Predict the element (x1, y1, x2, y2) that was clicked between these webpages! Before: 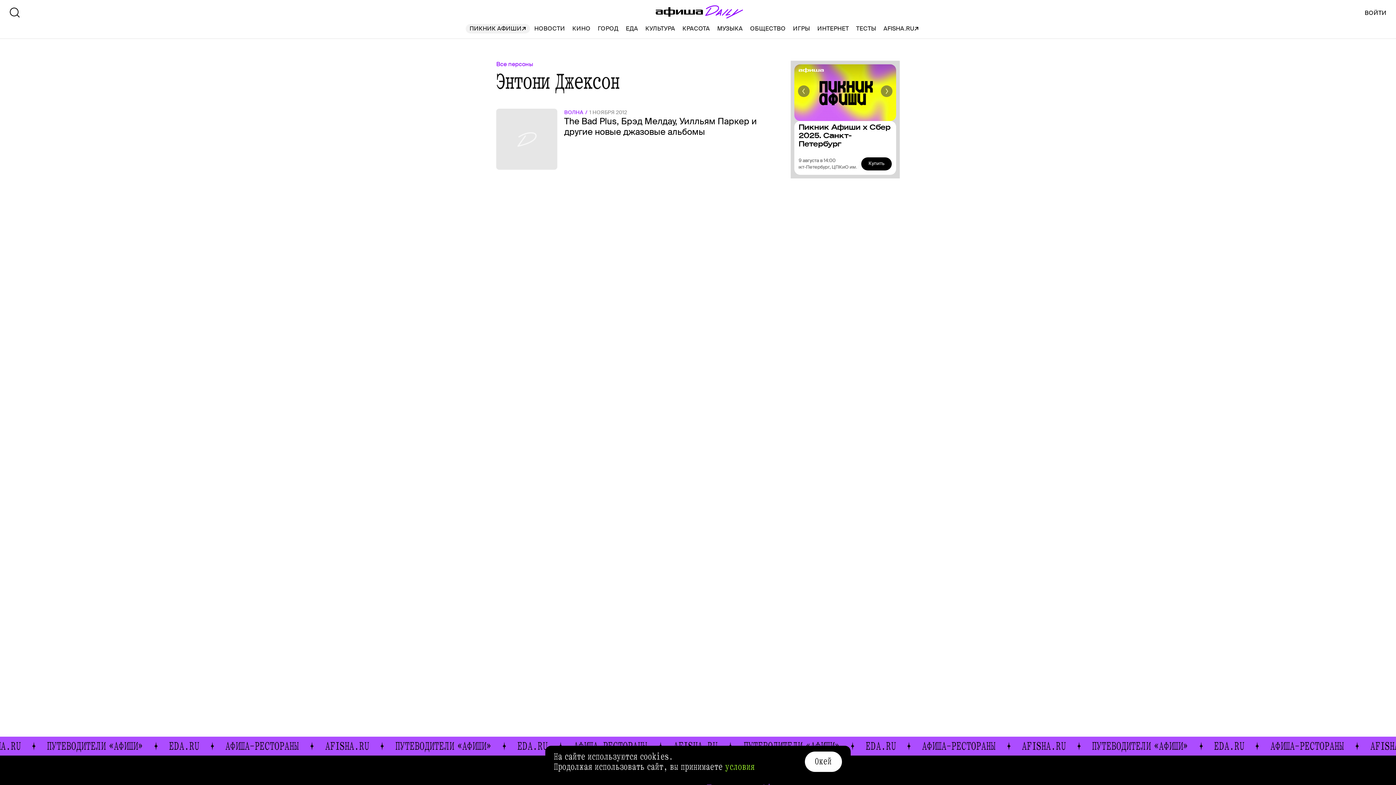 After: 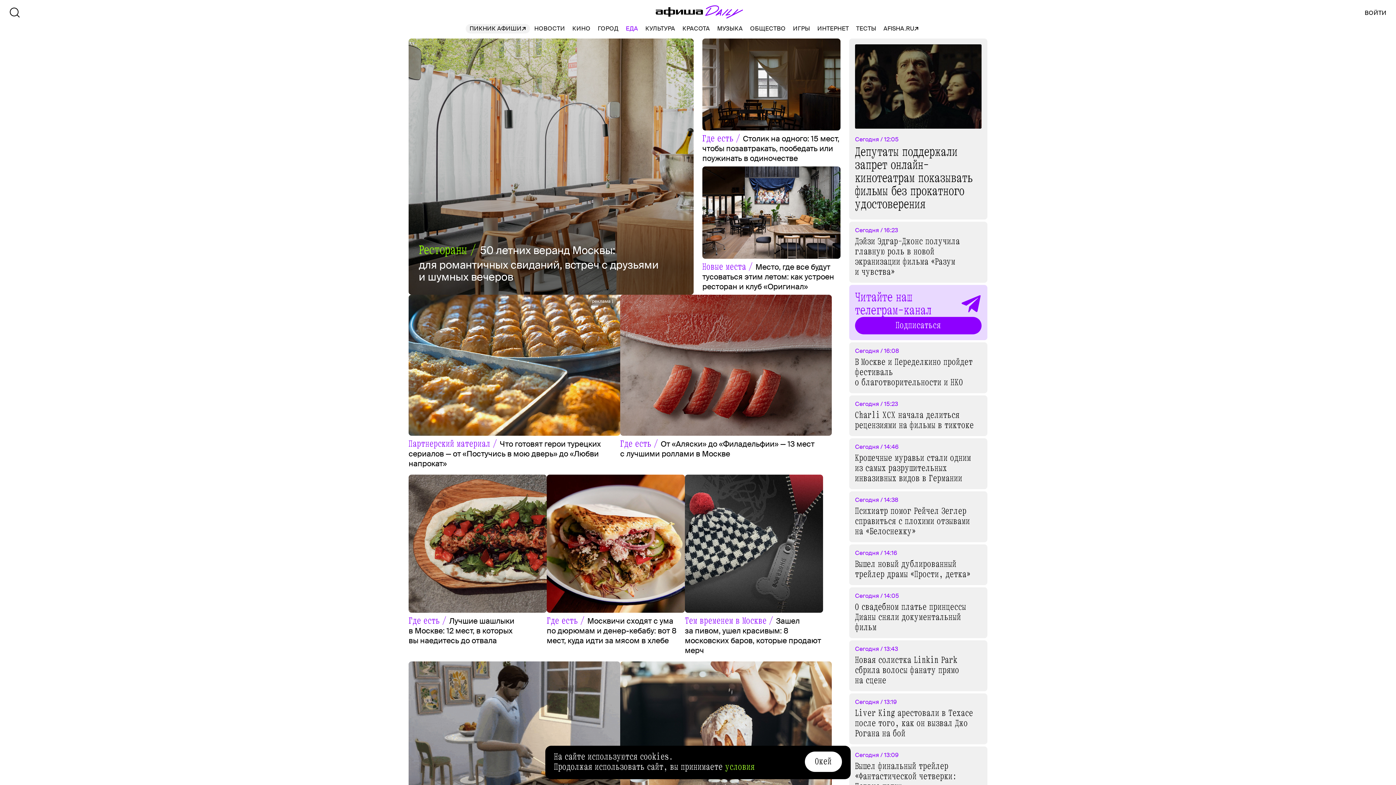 Action: bbox: (625, 24, 638, 33) label: ЕДА